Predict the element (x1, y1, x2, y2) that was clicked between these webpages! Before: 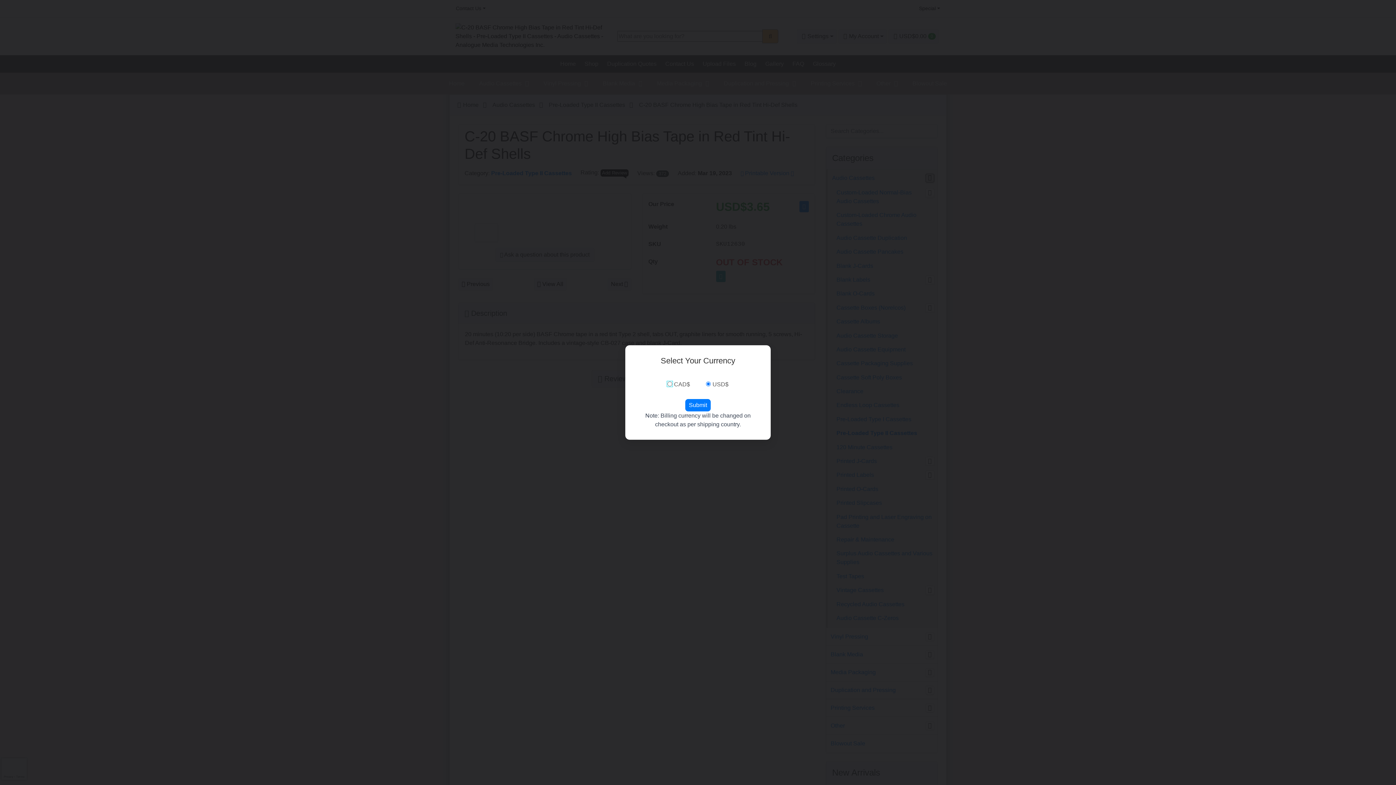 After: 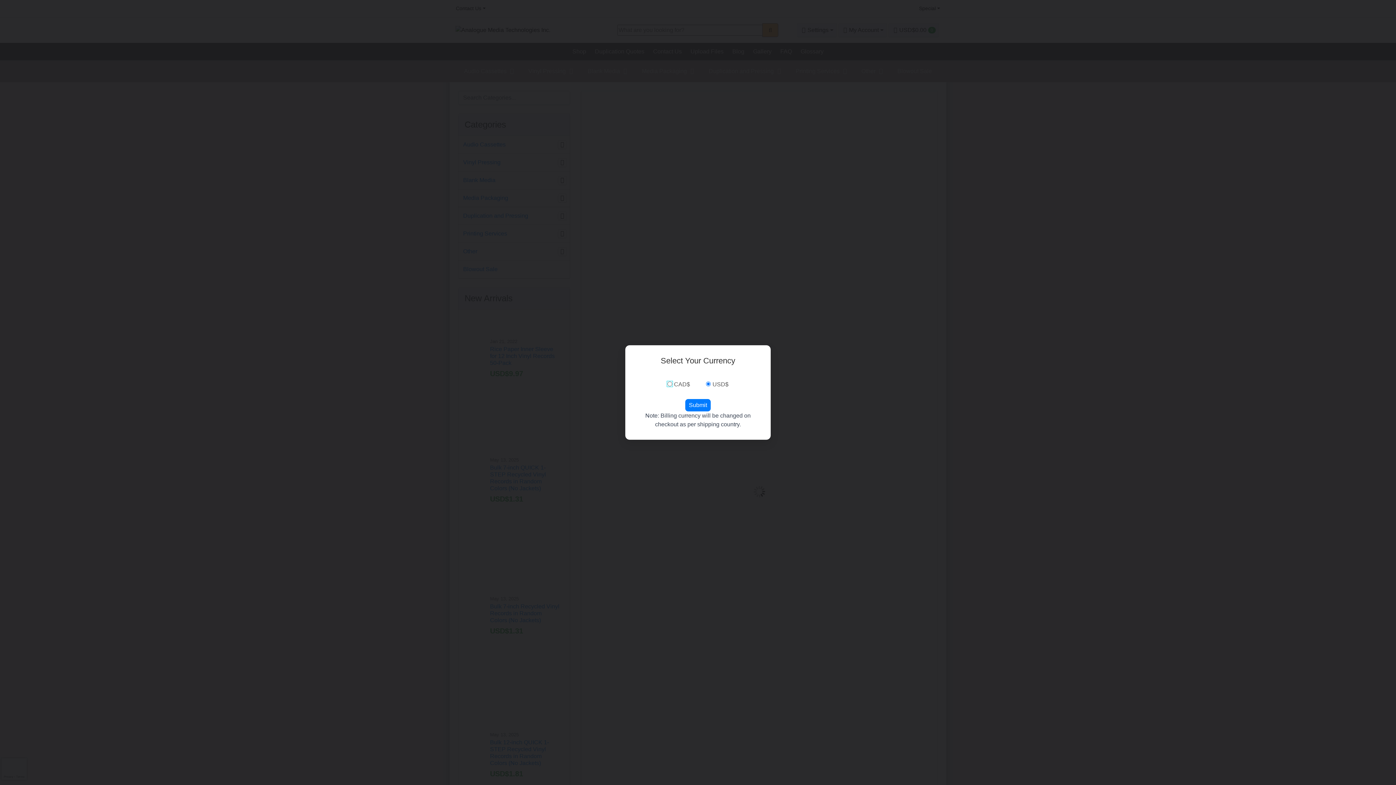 Action: bbox: (685, 399, 710, 411) label: Submit